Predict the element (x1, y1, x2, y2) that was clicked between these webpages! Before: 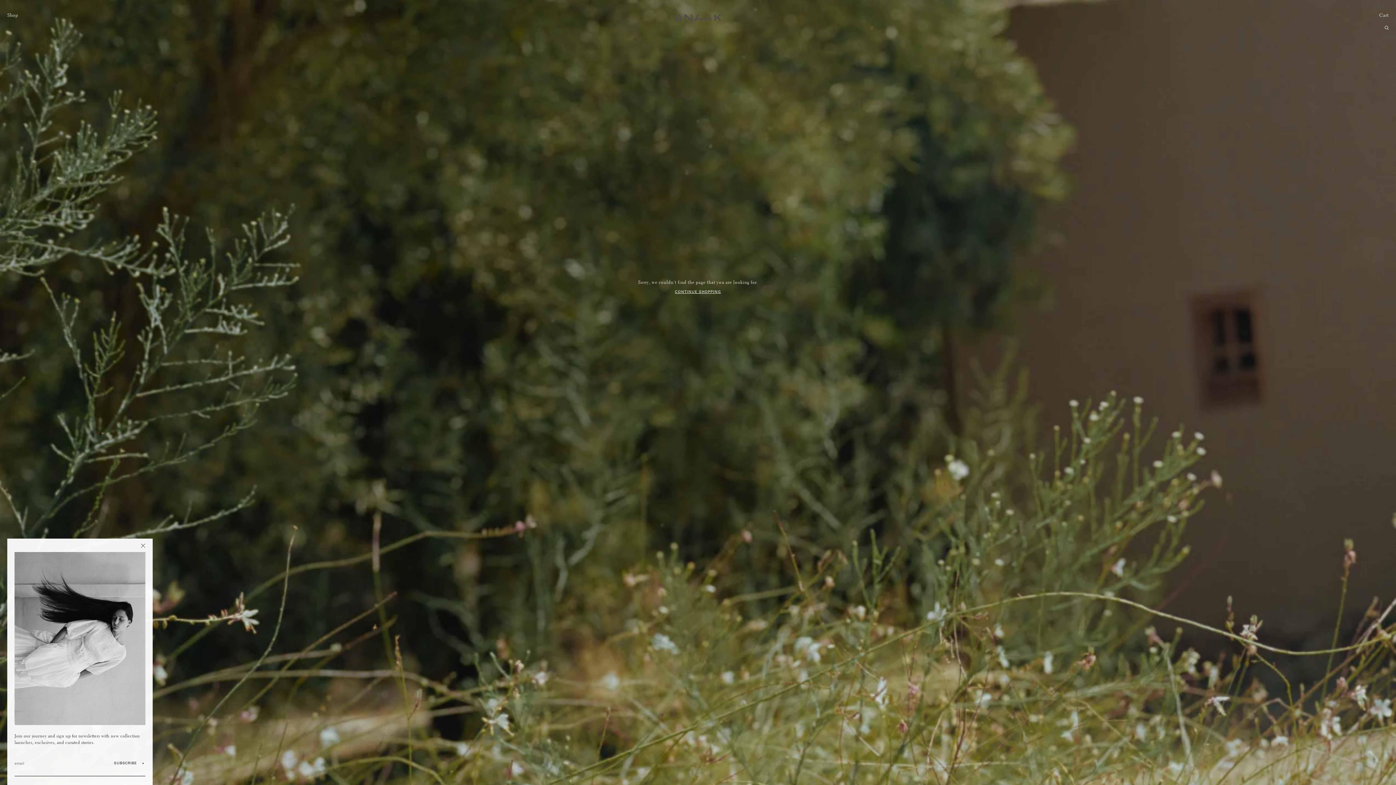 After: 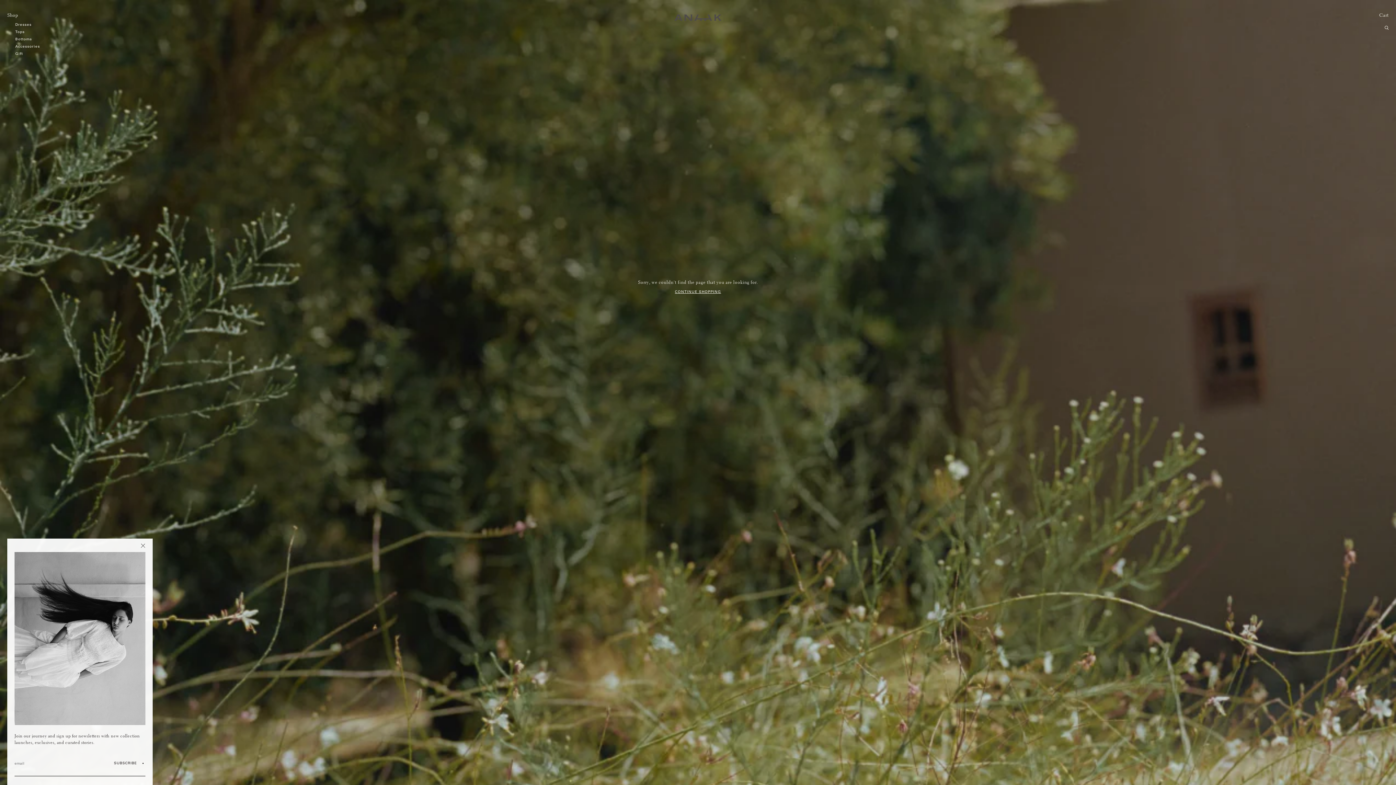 Action: bbox: (7, 11, 40, 20) label: Shop